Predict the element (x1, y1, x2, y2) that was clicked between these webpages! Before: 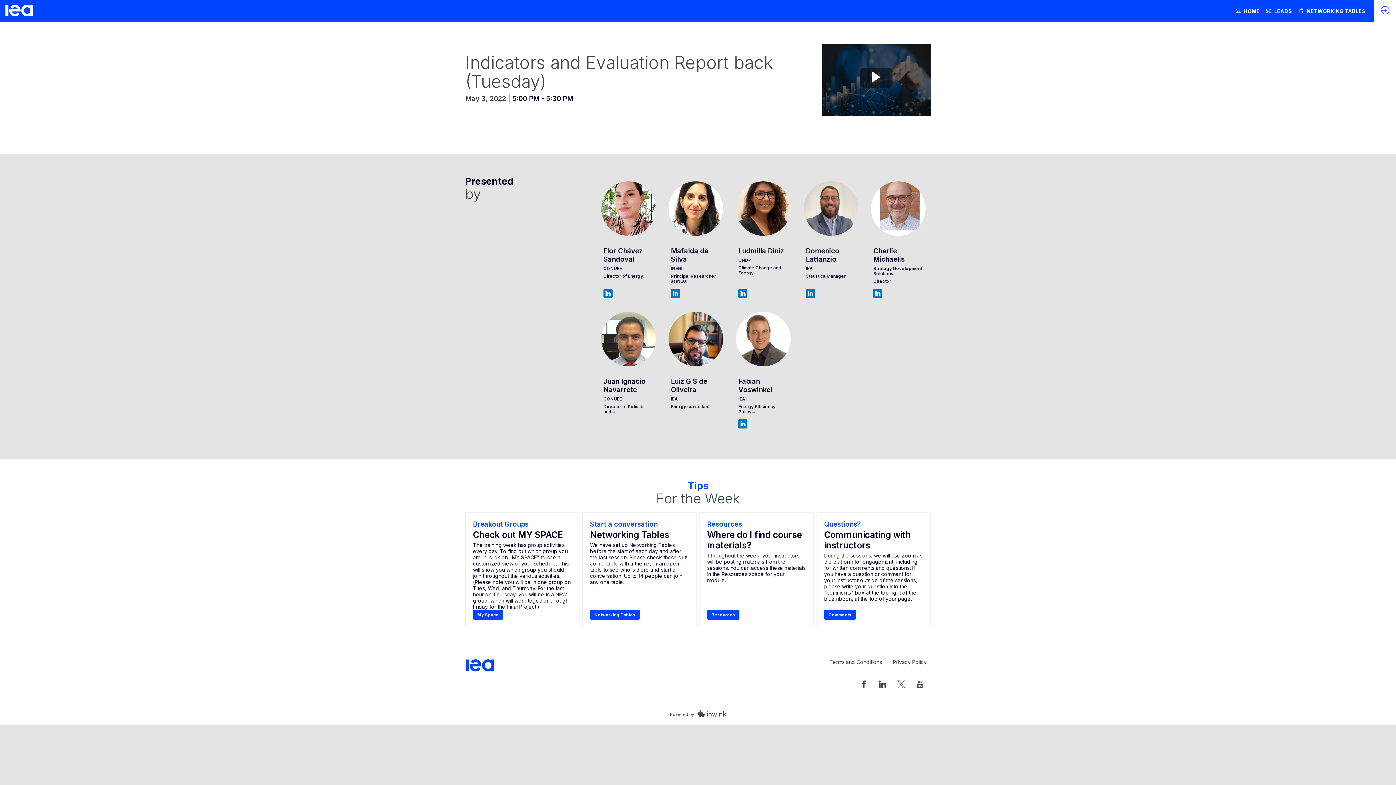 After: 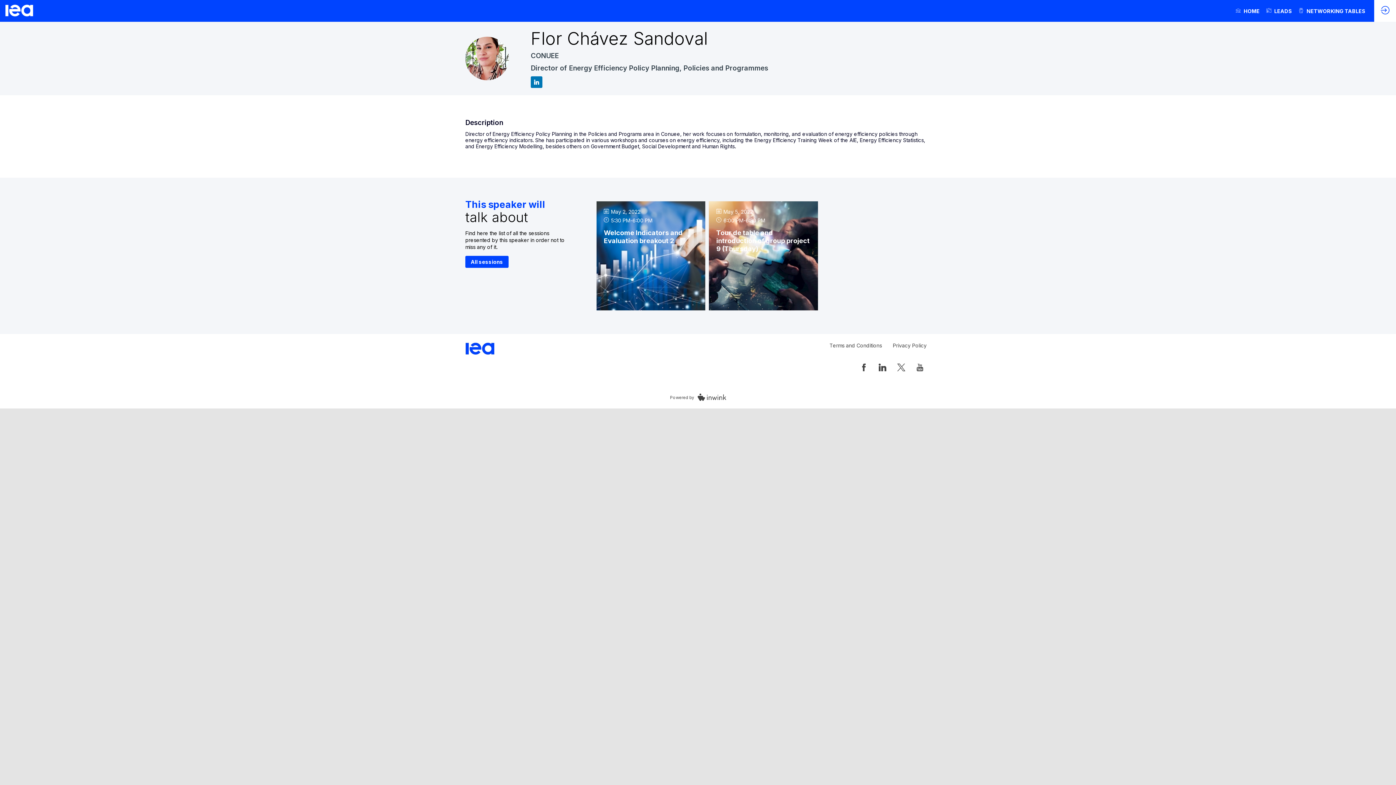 Action: label: FCS
Flor Chávez Sandoval
CONUEE
Director of Energy... bbox: (596, 177, 660, 305)